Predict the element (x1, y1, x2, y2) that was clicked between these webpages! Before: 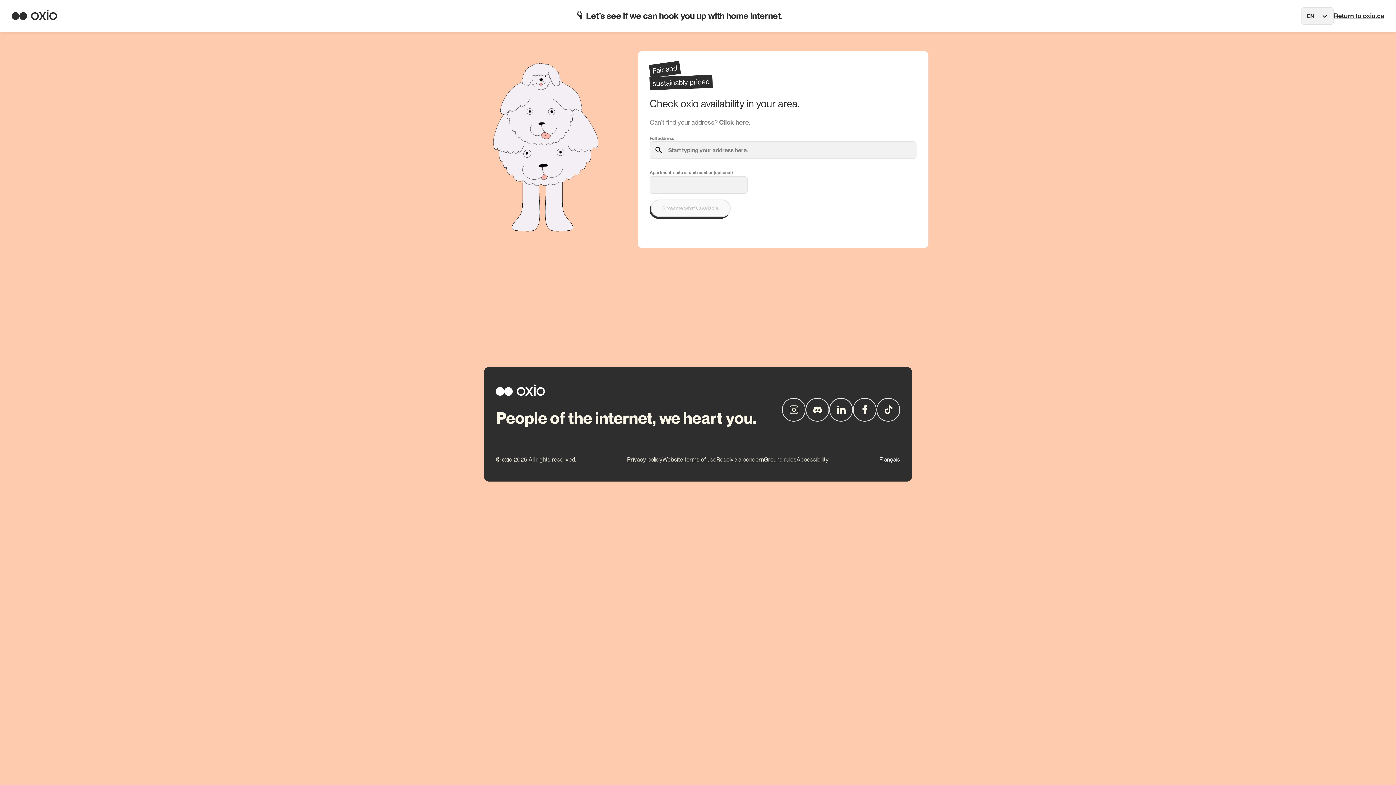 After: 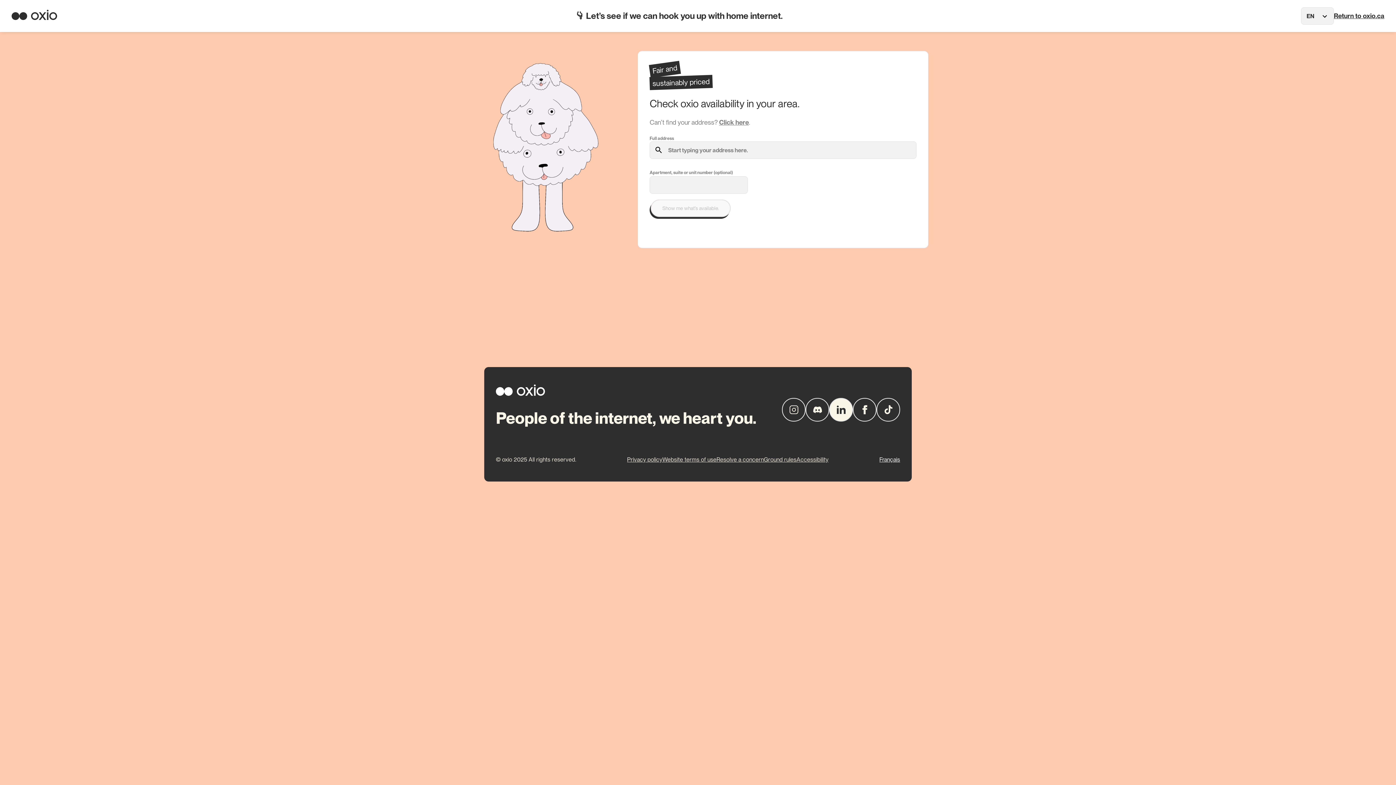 Action: label: LinkedIn bbox: (829, 398, 853, 421)